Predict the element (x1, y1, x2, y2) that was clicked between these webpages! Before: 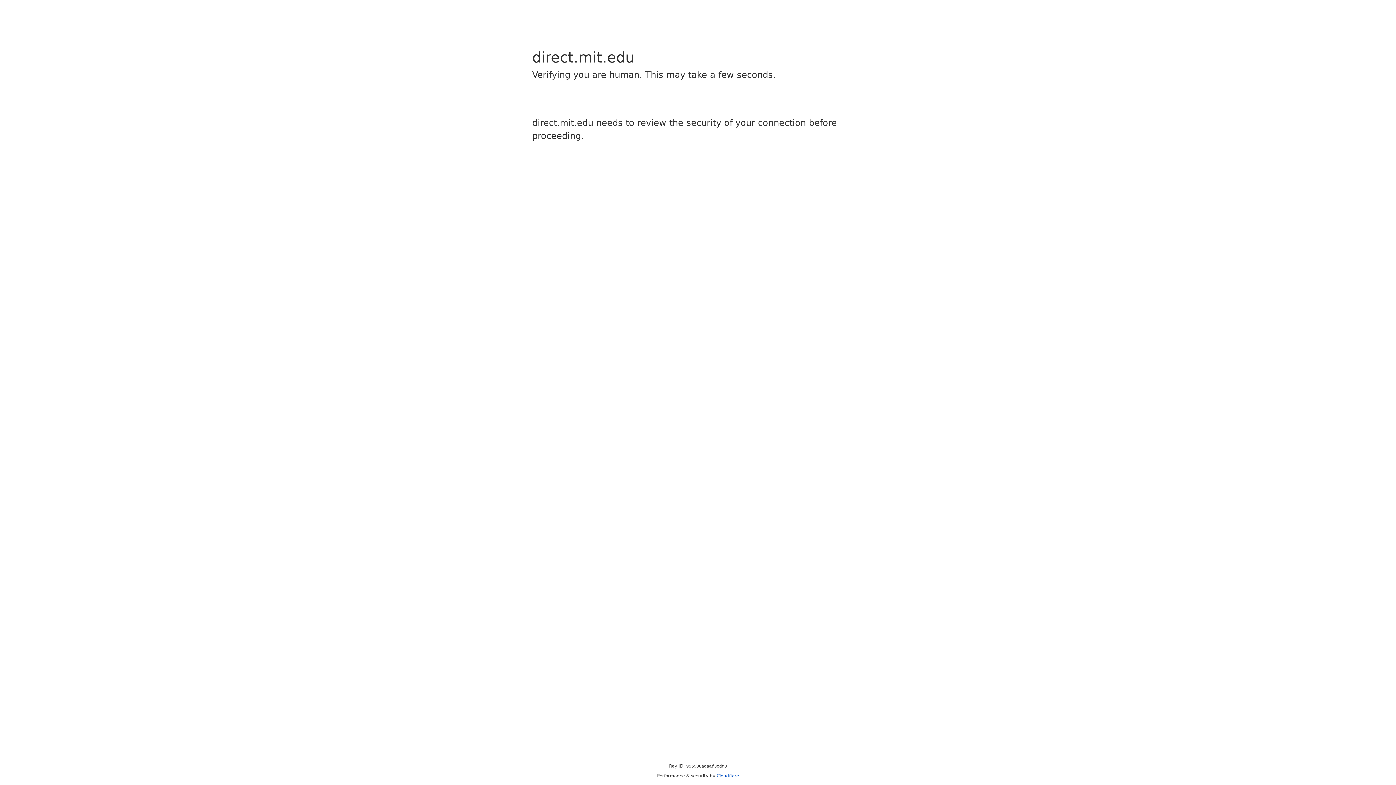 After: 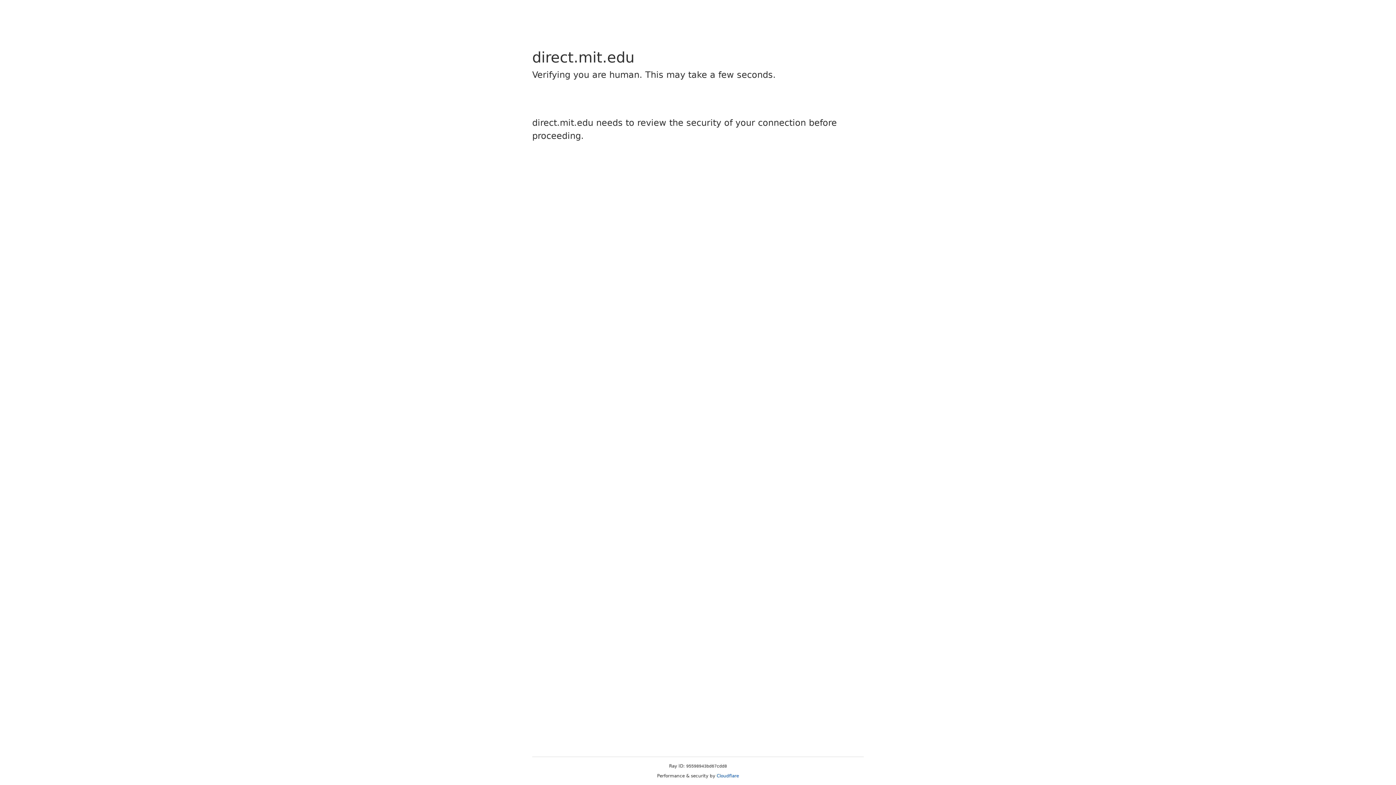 Action: bbox: (716, 773, 739, 778) label: Cloudflare